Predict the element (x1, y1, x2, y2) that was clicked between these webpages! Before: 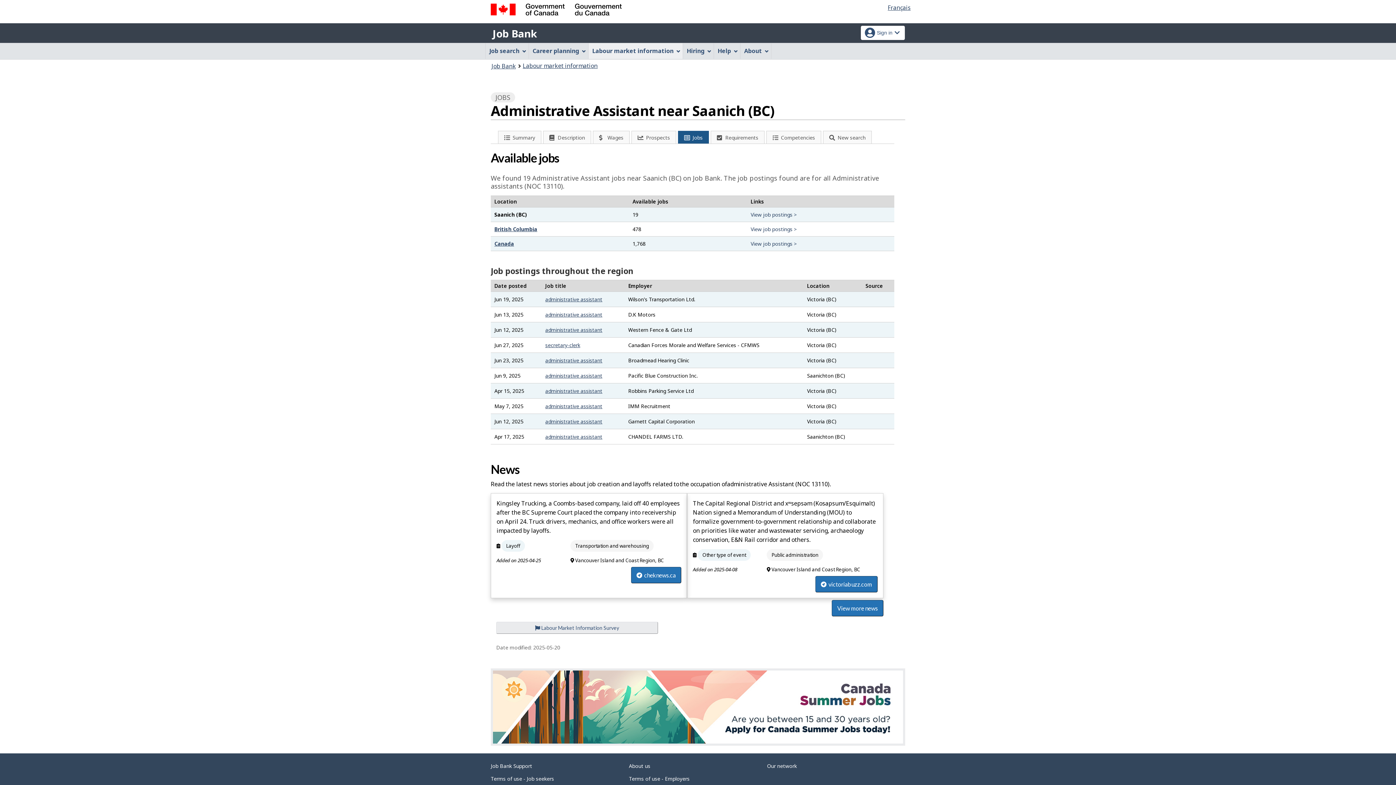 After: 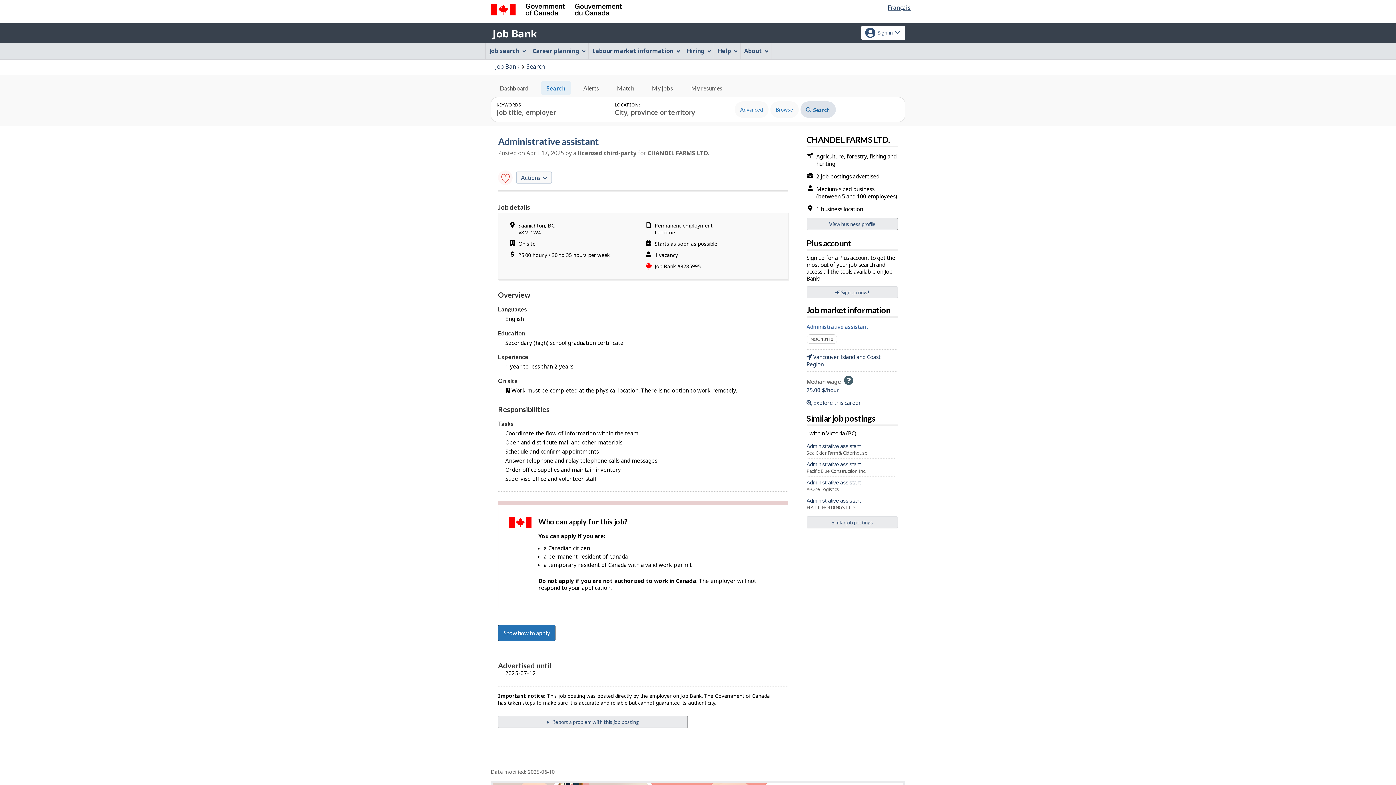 Action: label: administrative assistant bbox: (545, 433, 602, 440)